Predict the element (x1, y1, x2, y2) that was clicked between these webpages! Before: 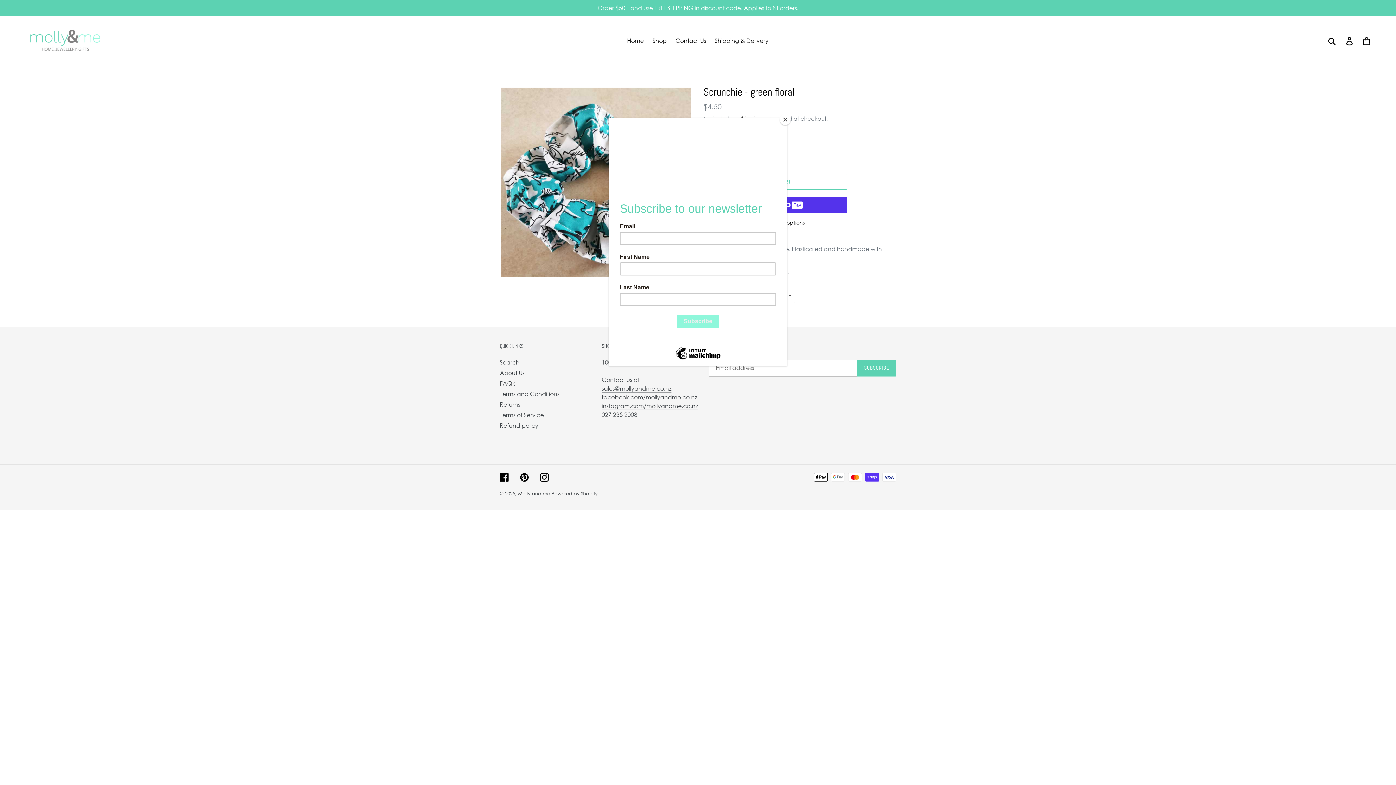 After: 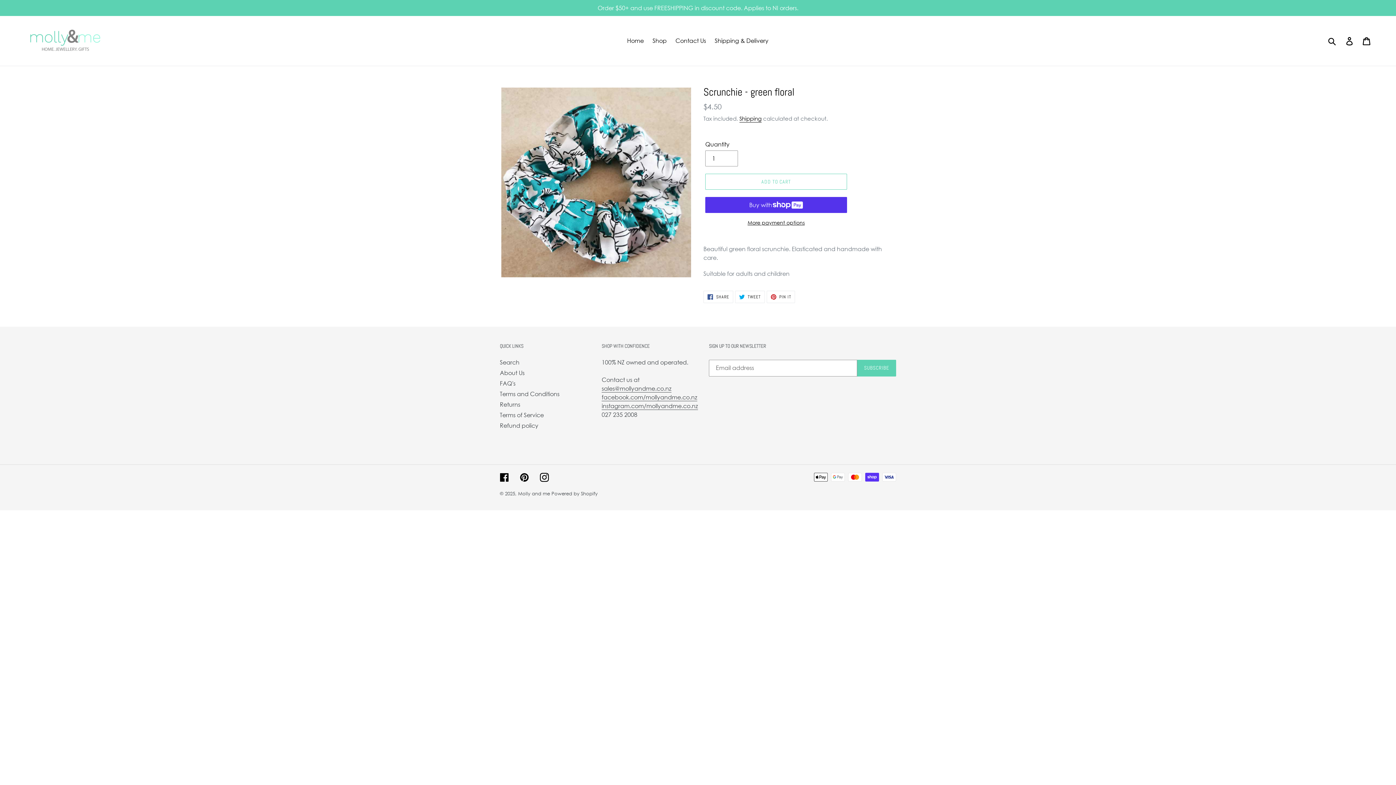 Action: bbox: (780, 114, 790, 125) label: Close